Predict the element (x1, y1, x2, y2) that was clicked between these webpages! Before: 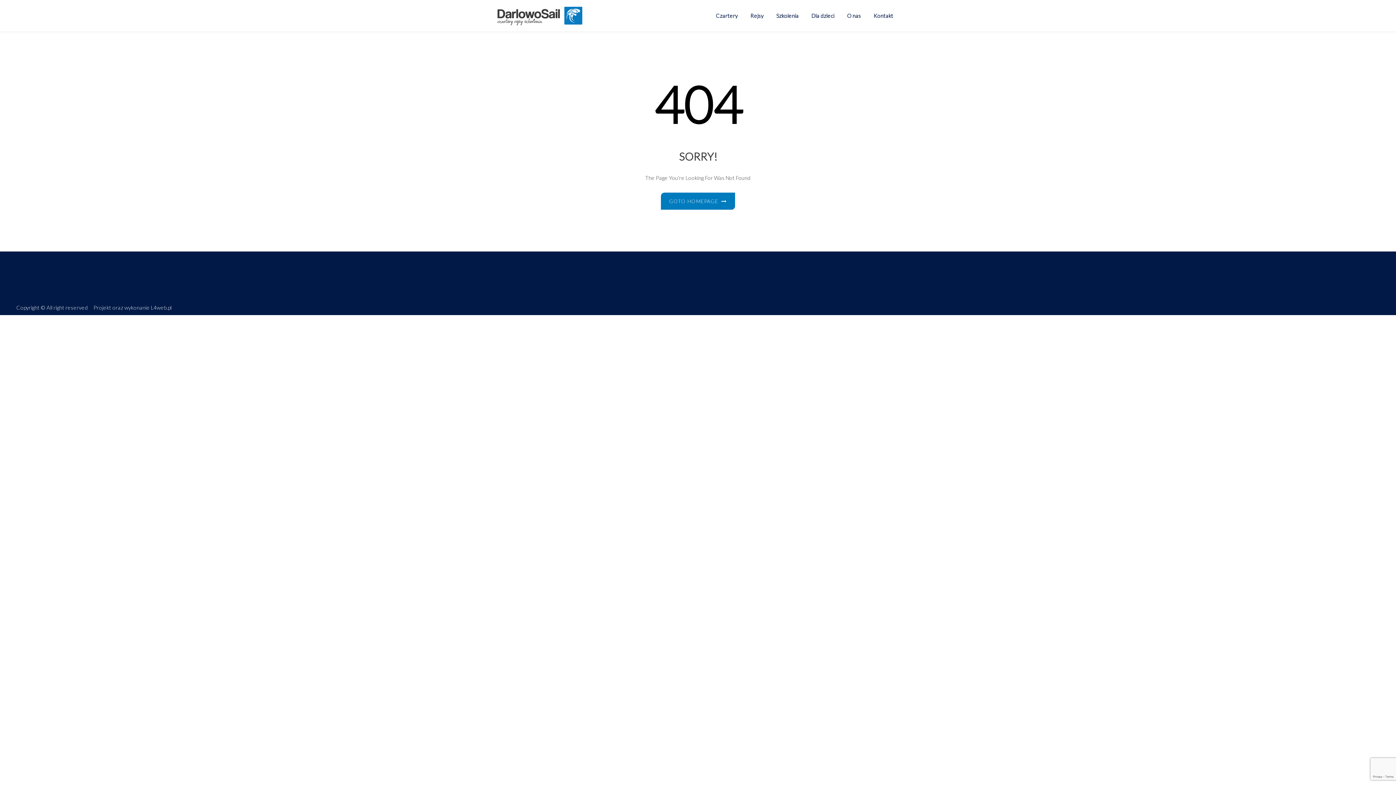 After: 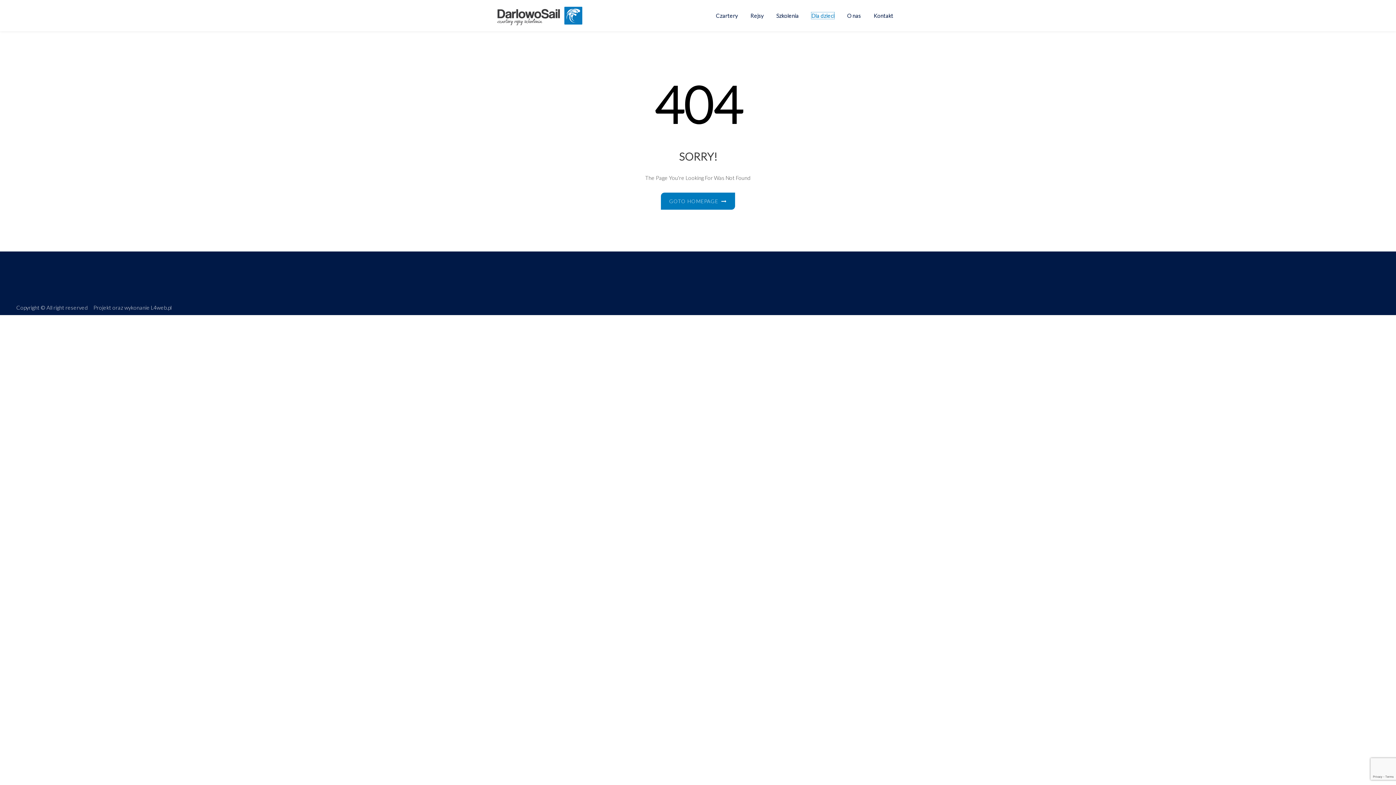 Action: label: Dla dzieci bbox: (811, 12, 834, 18)